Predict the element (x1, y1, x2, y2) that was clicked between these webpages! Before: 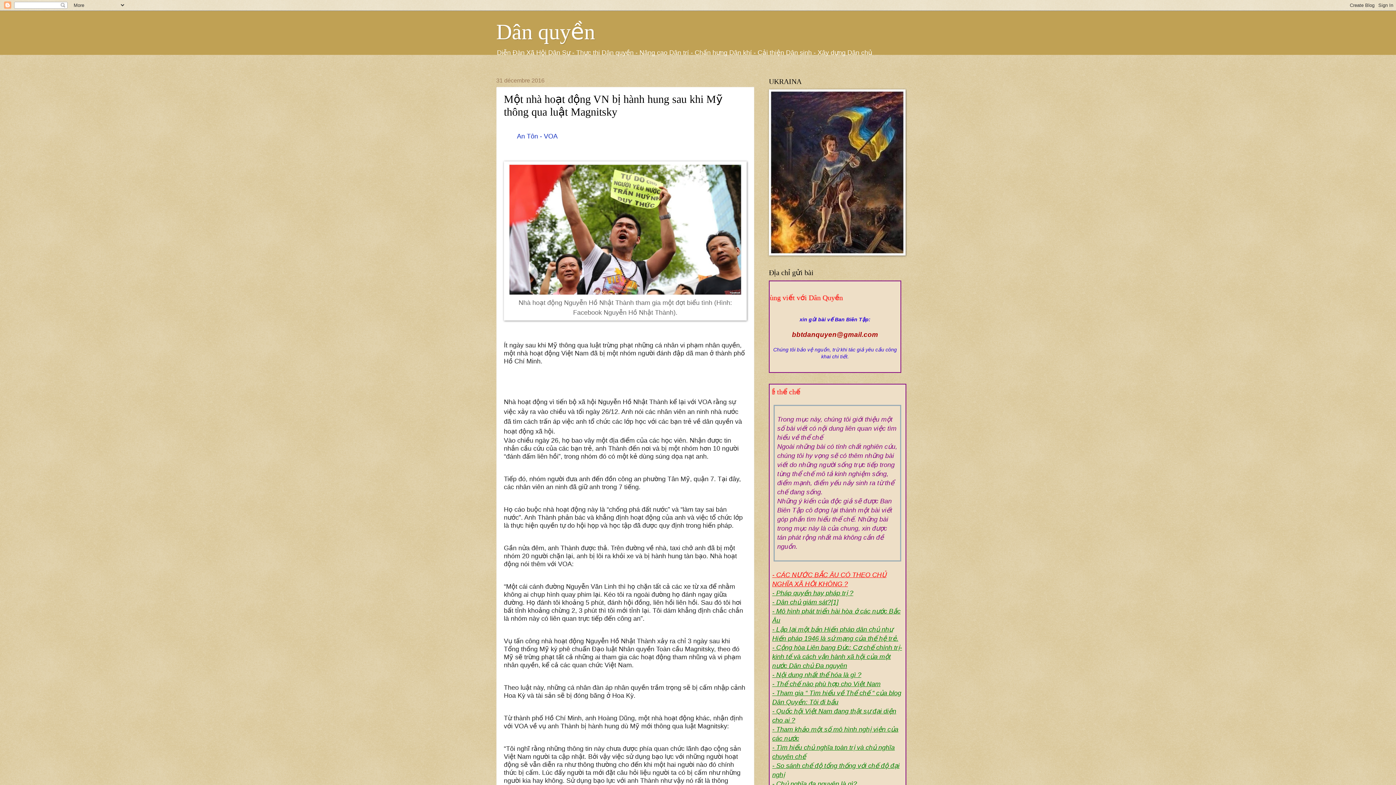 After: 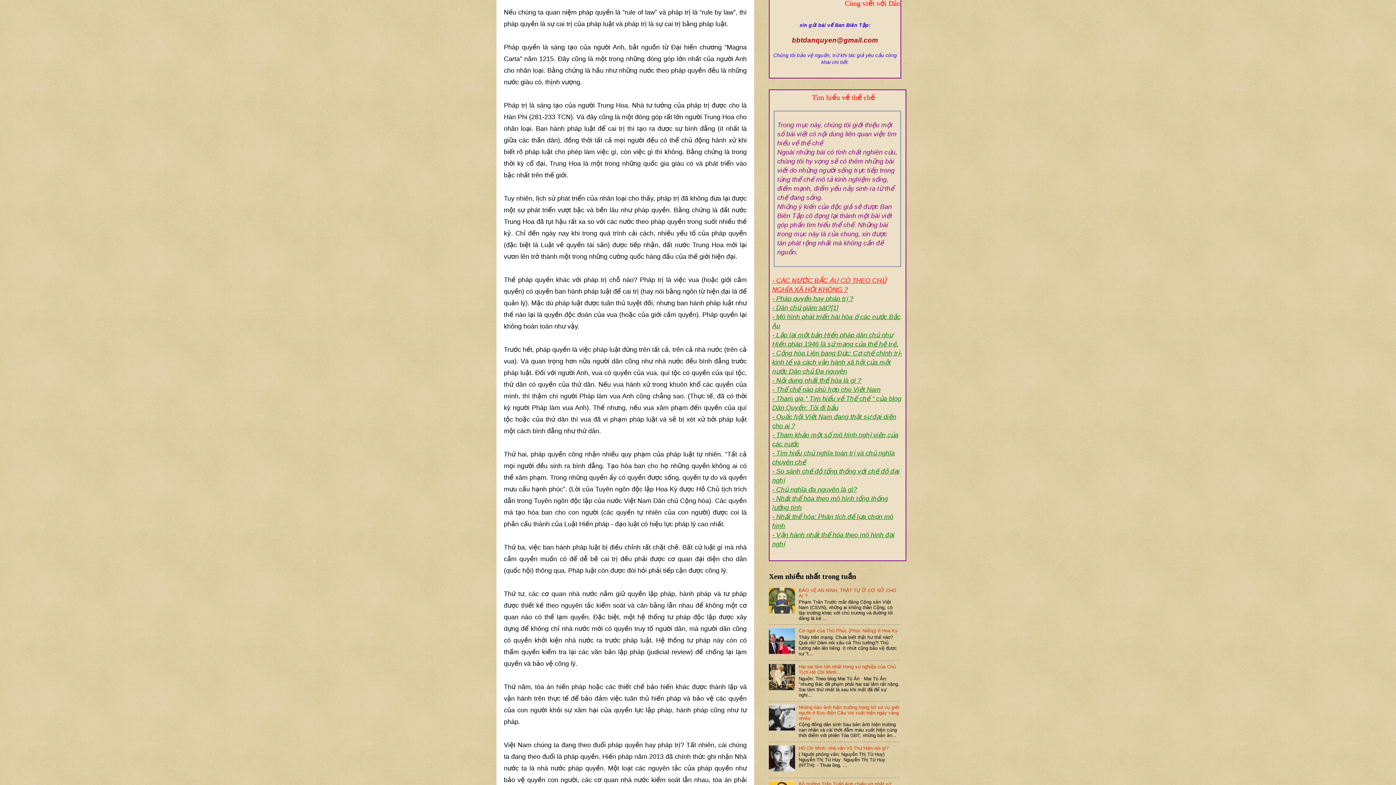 Action: bbox: (772, 589, 853, 596) label: - Pháp quyền hay pháp trị ?